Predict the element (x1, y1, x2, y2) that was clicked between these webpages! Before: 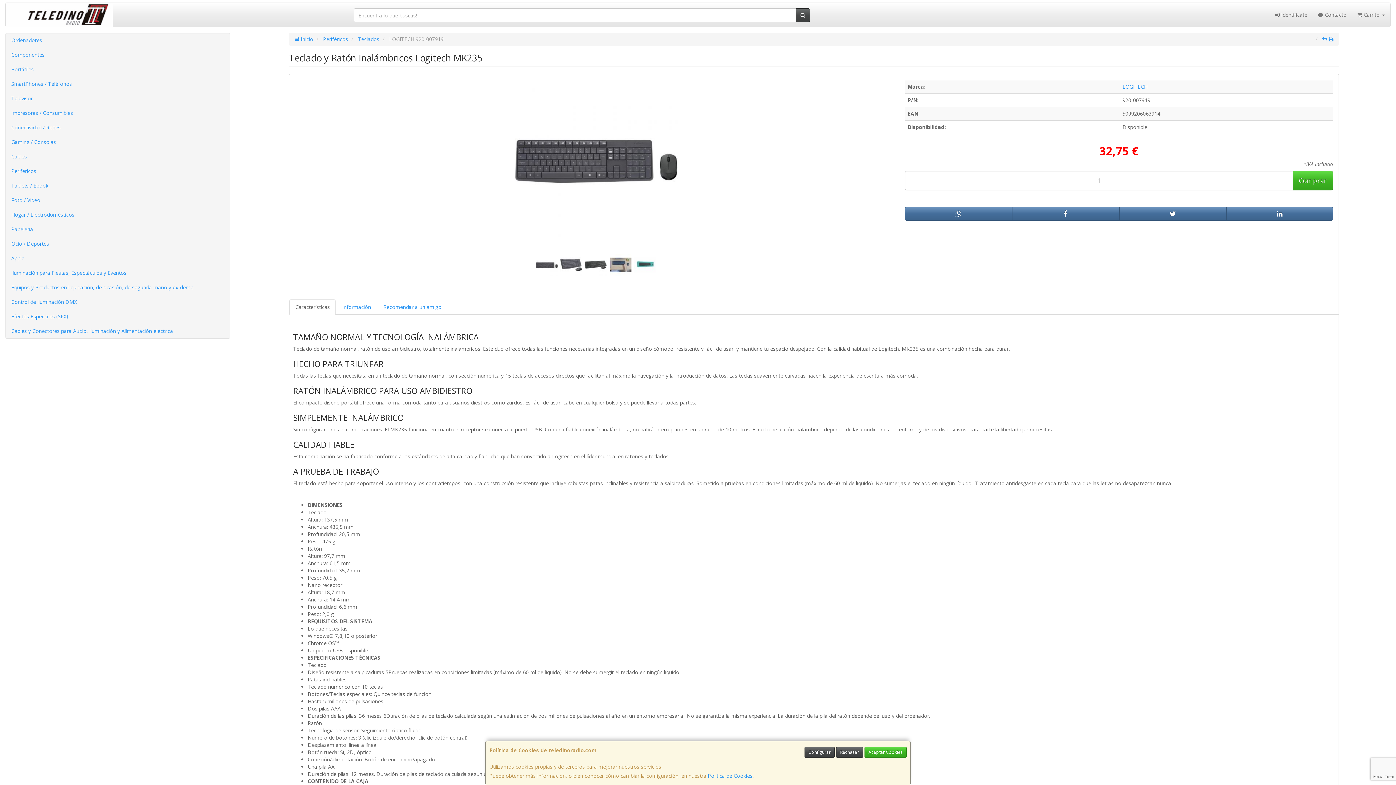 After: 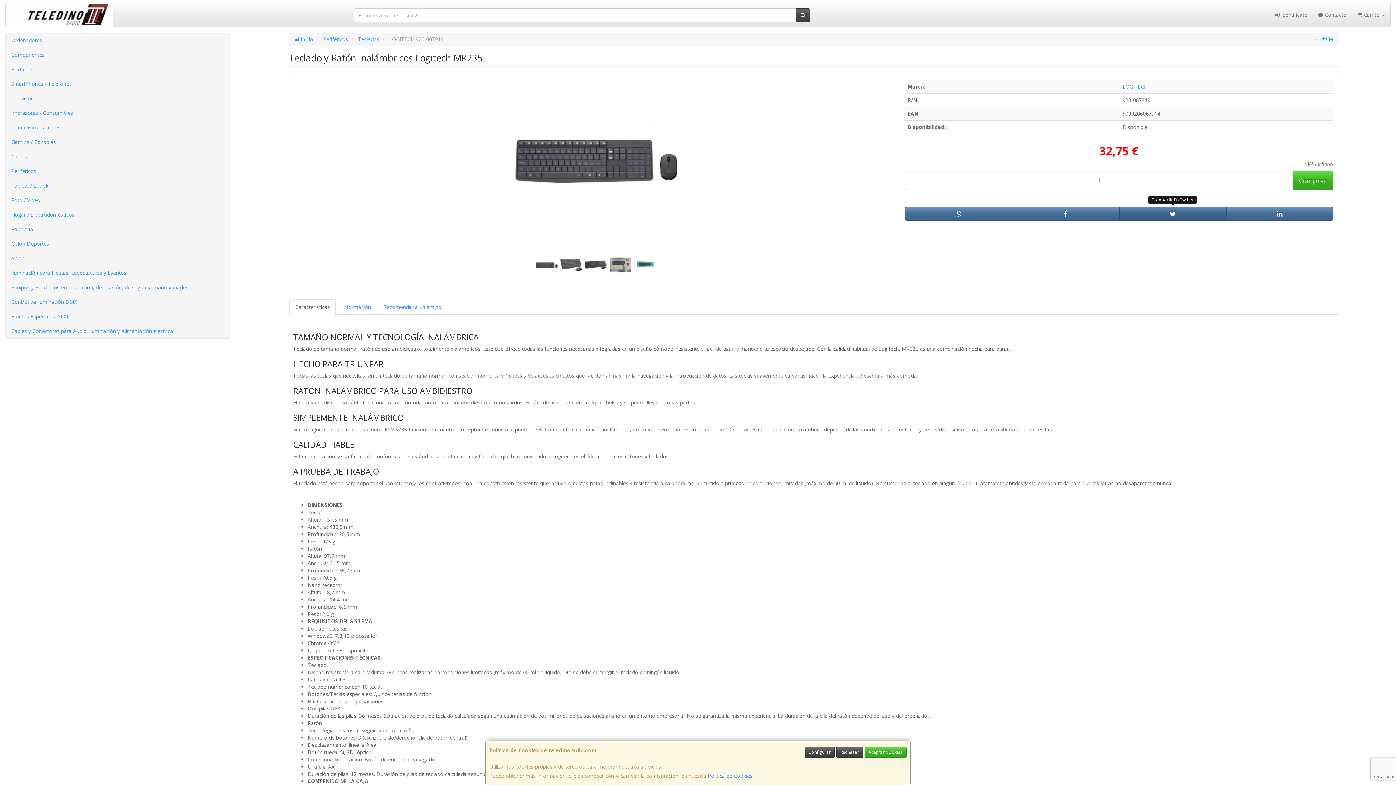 Action: bbox: (1119, 206, 1226, 220)